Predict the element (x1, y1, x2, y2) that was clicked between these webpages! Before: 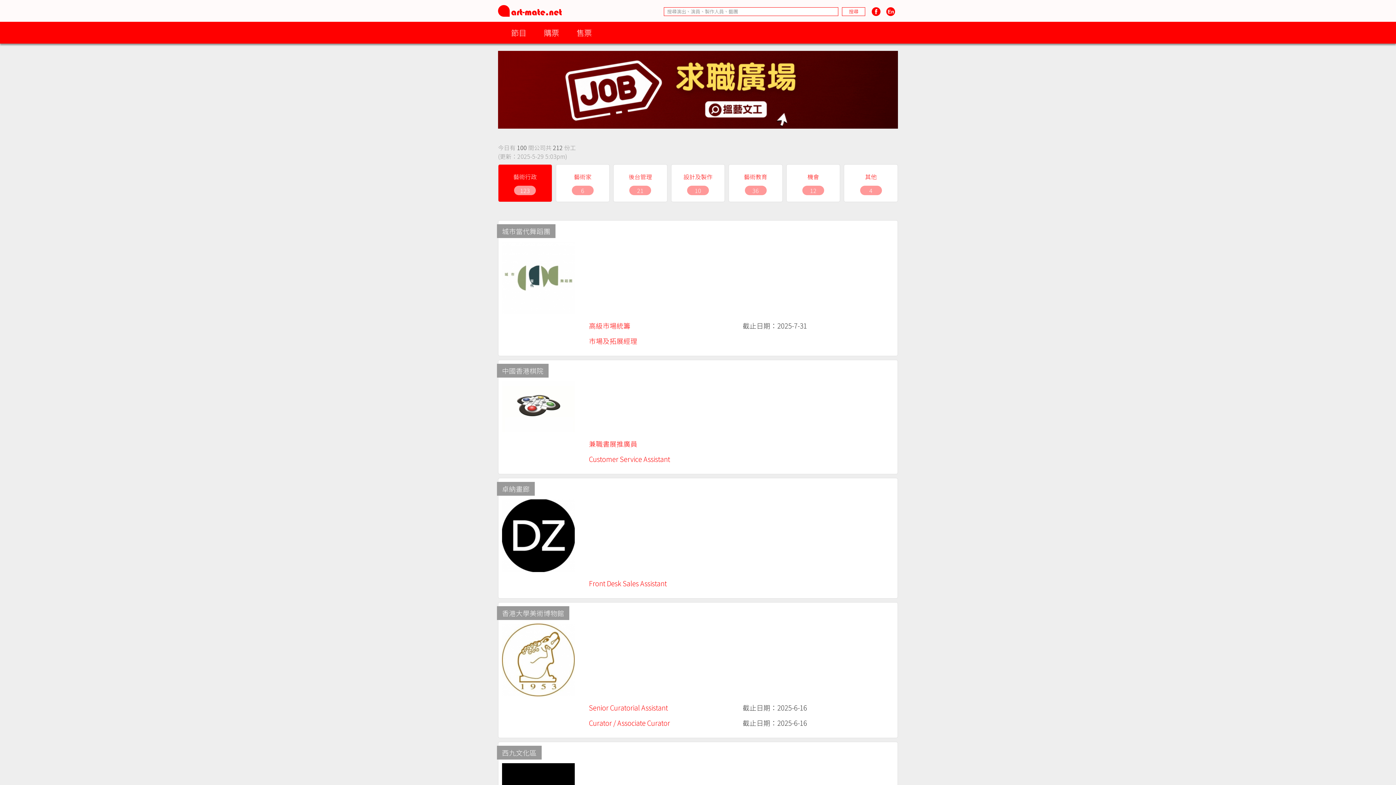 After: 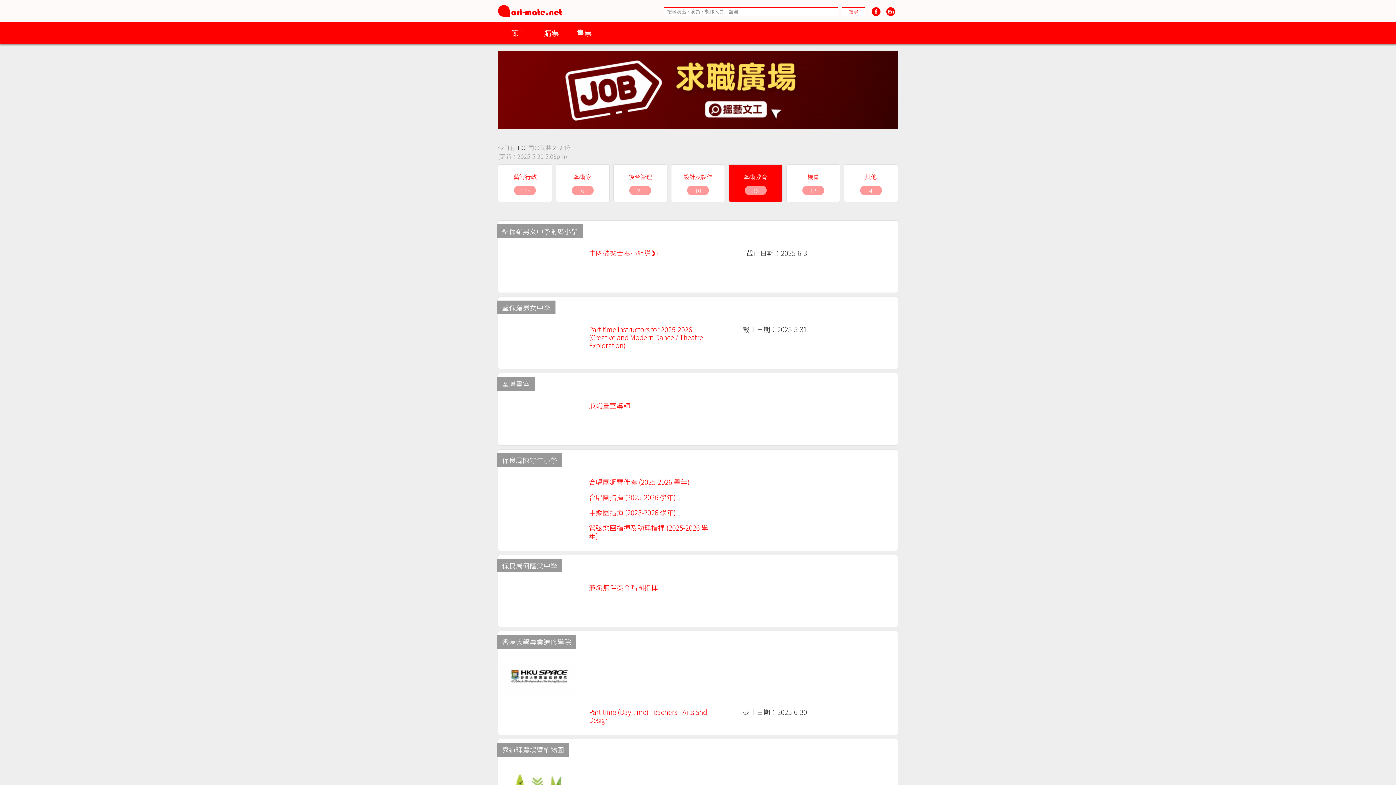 Action: bbox: (728, 164, 782, 202) label: 藝術教育
36